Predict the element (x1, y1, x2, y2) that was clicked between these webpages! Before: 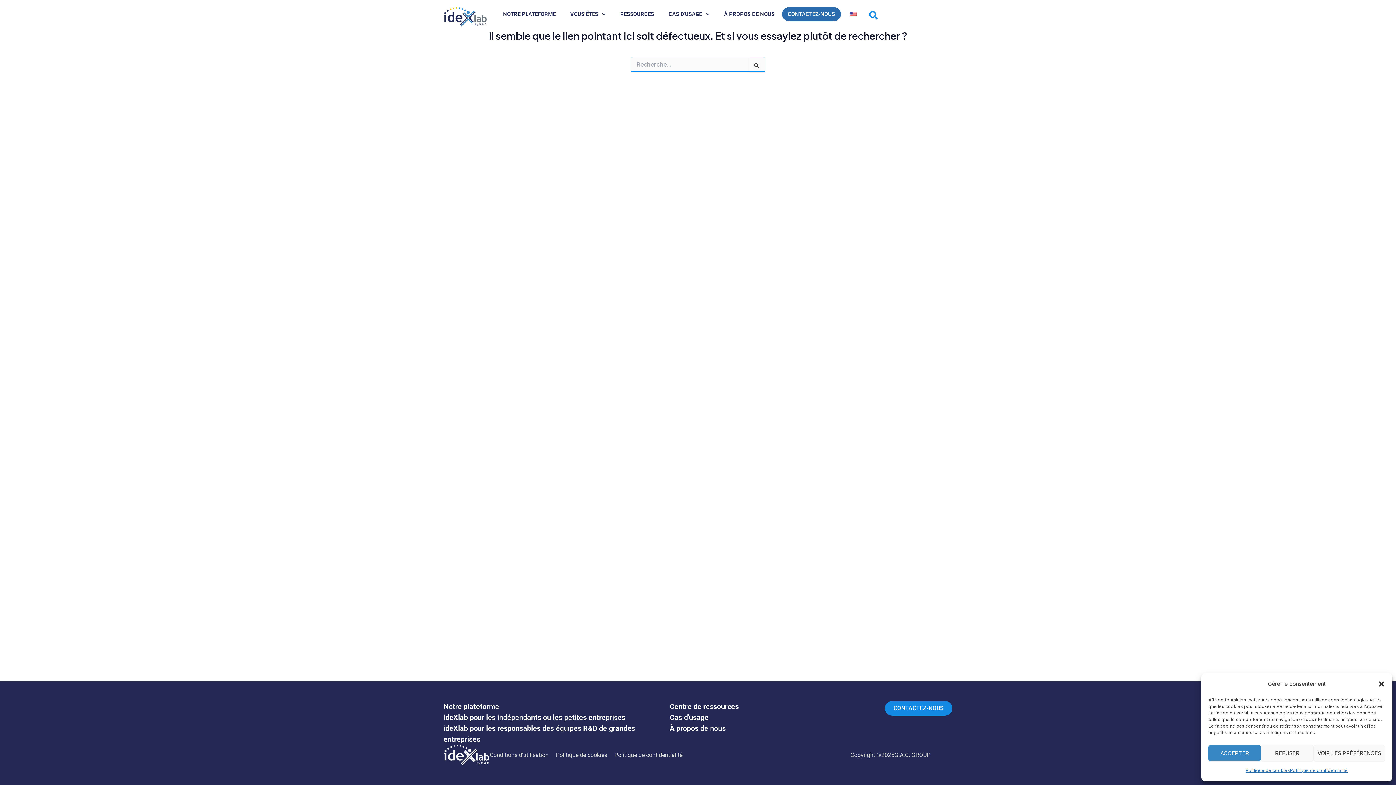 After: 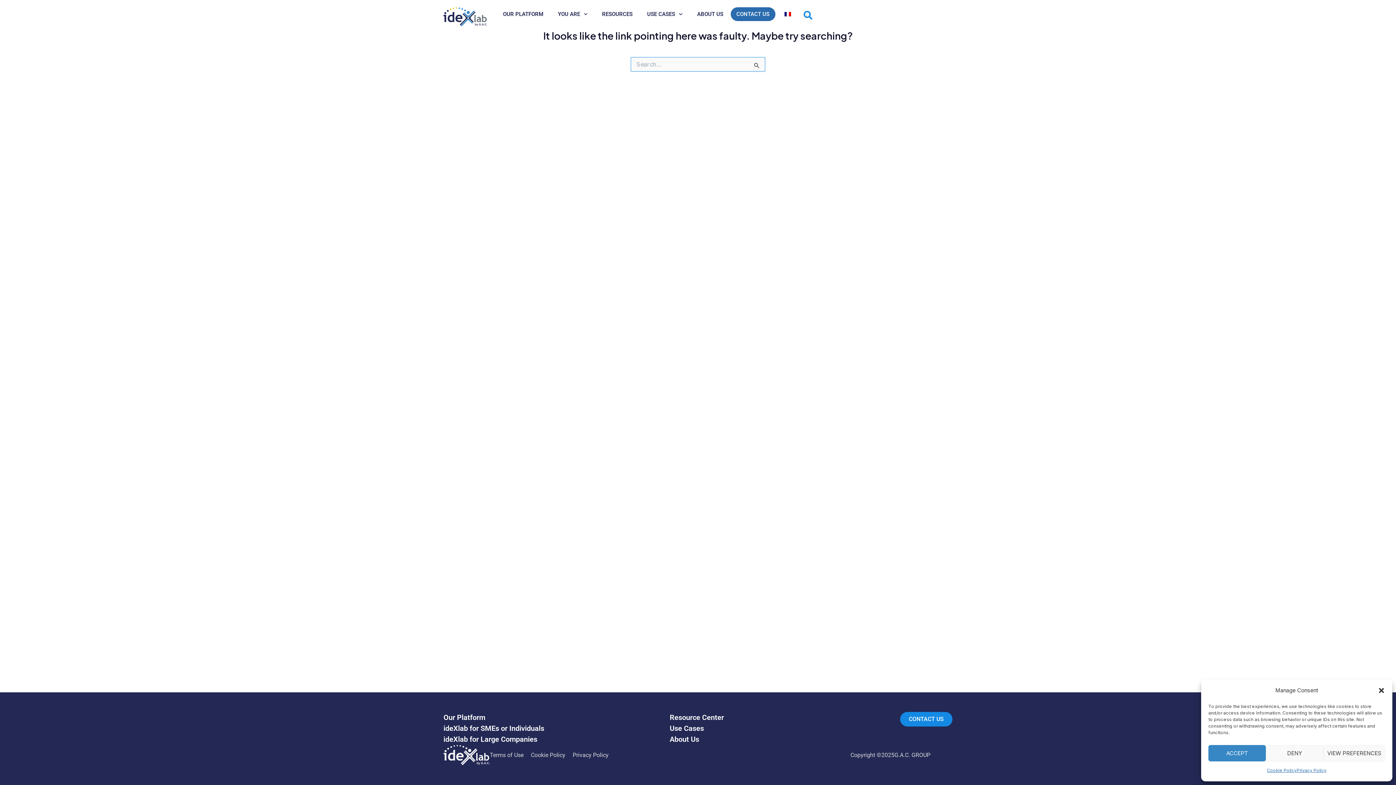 Action: bbox: (840, 7, 865, 21)